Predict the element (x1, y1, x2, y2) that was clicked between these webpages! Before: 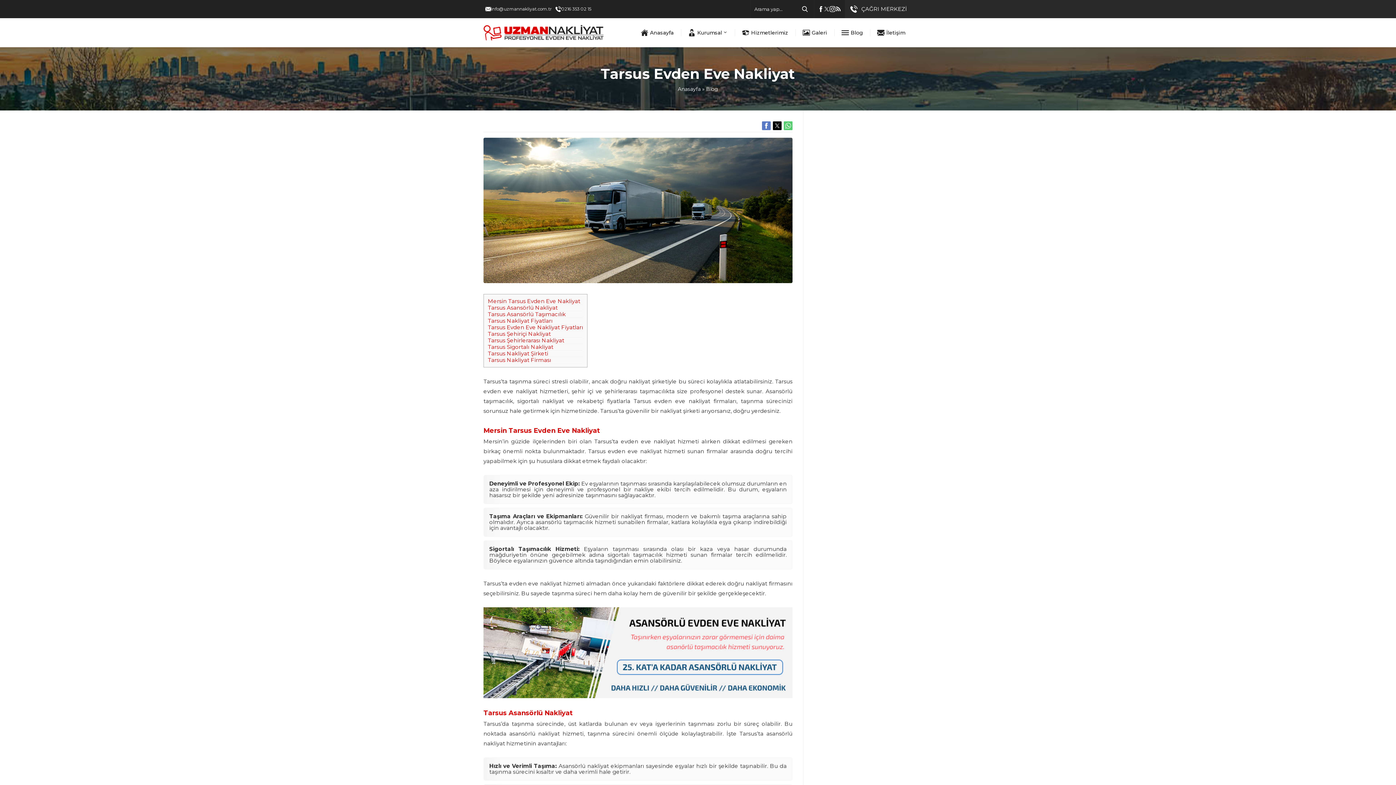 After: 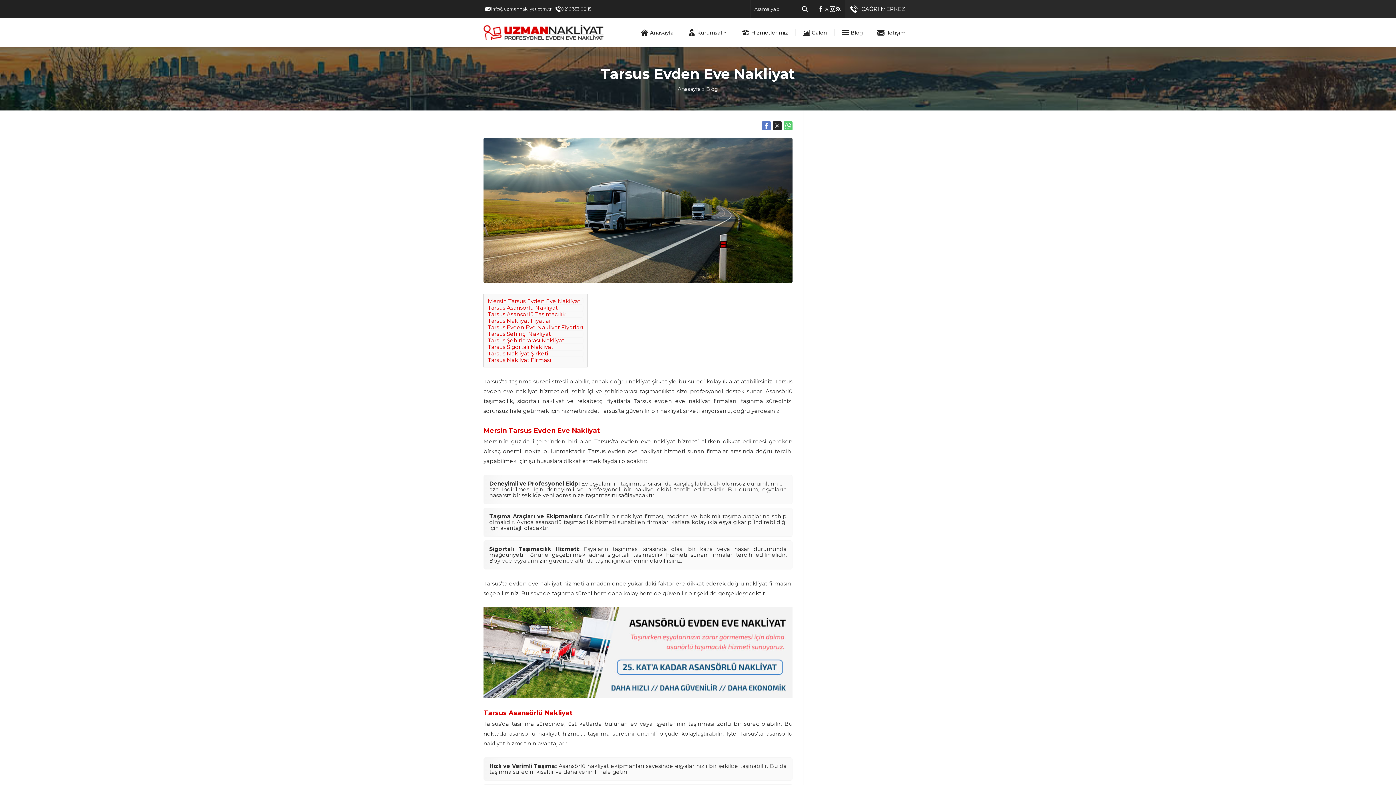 Action: bbox: (773, 121, 781, 130)